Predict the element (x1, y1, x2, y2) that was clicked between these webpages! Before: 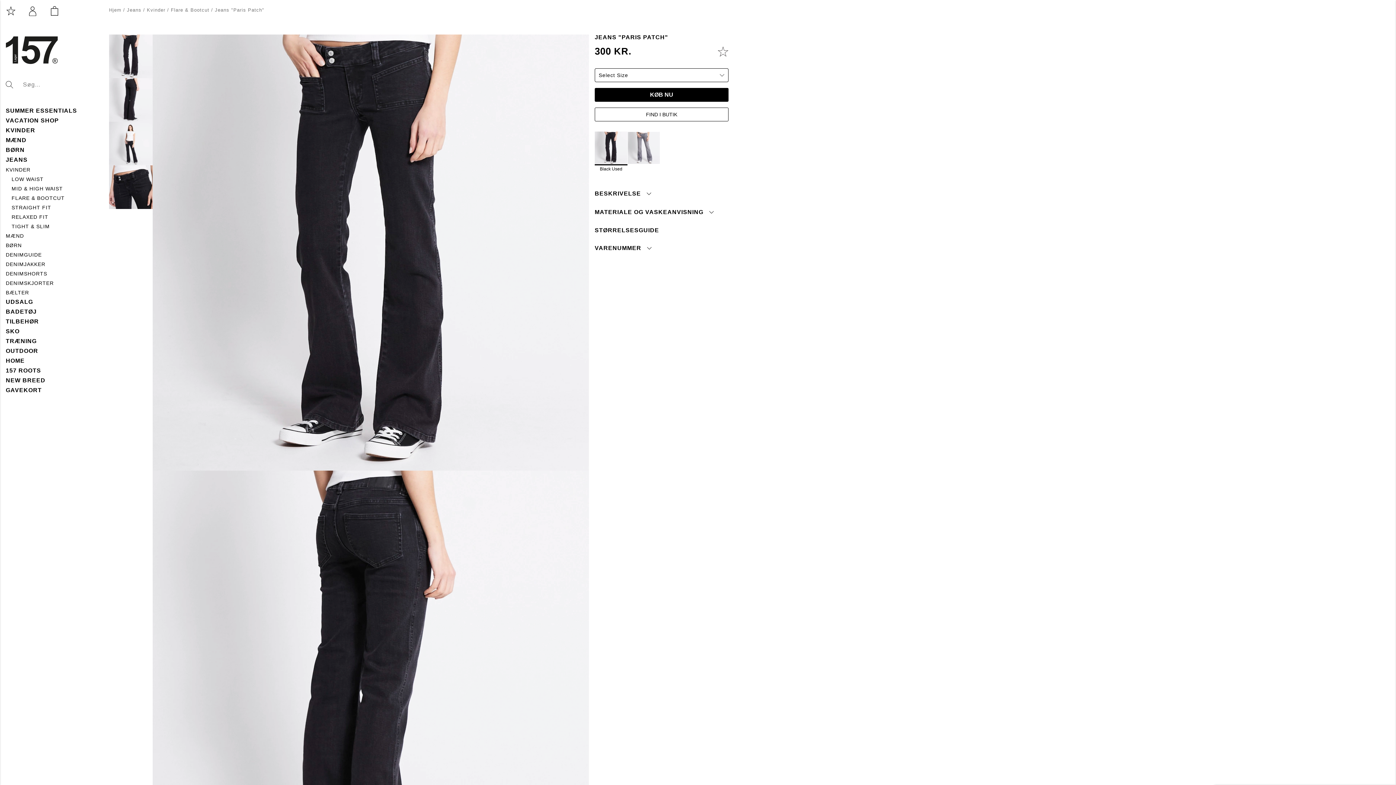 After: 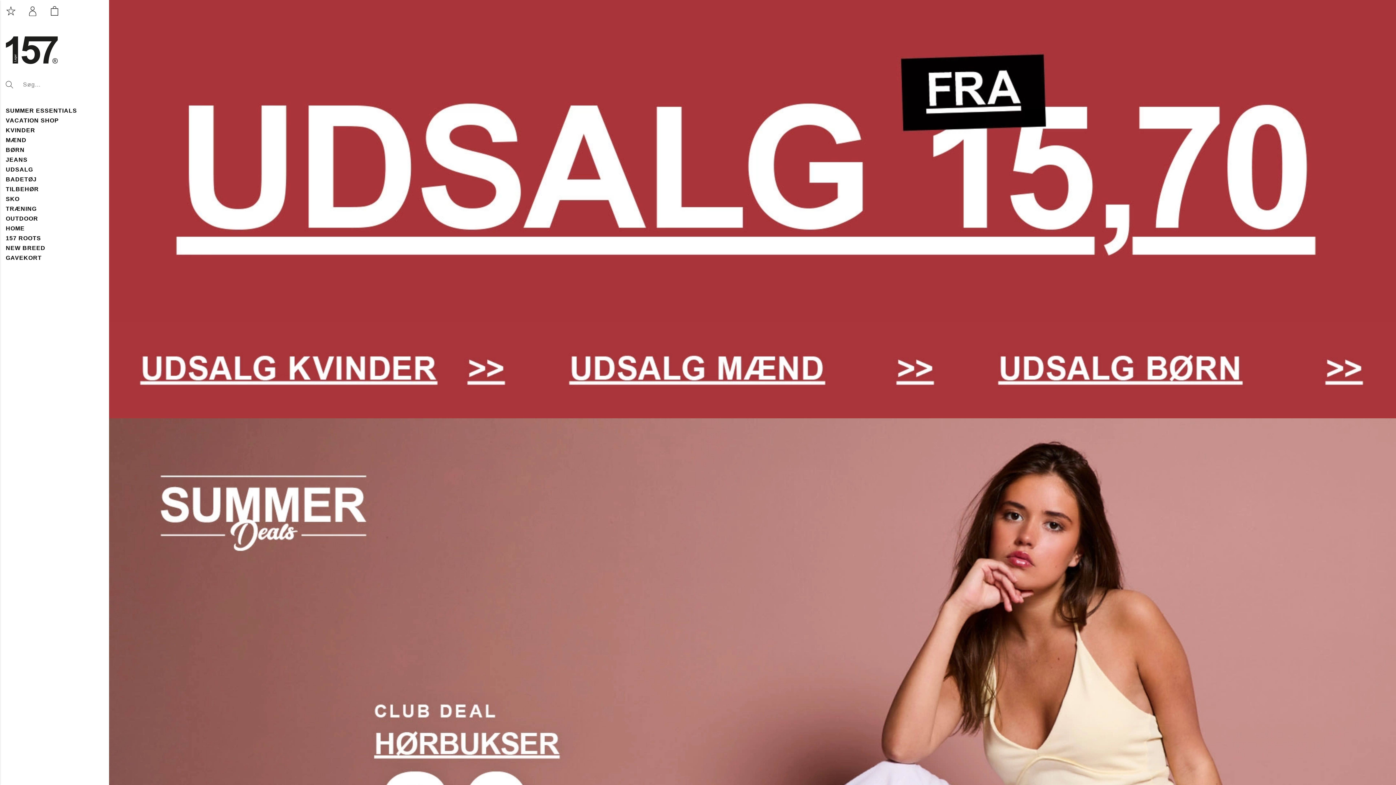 Action: bbox: (5, 36, 57, 64)